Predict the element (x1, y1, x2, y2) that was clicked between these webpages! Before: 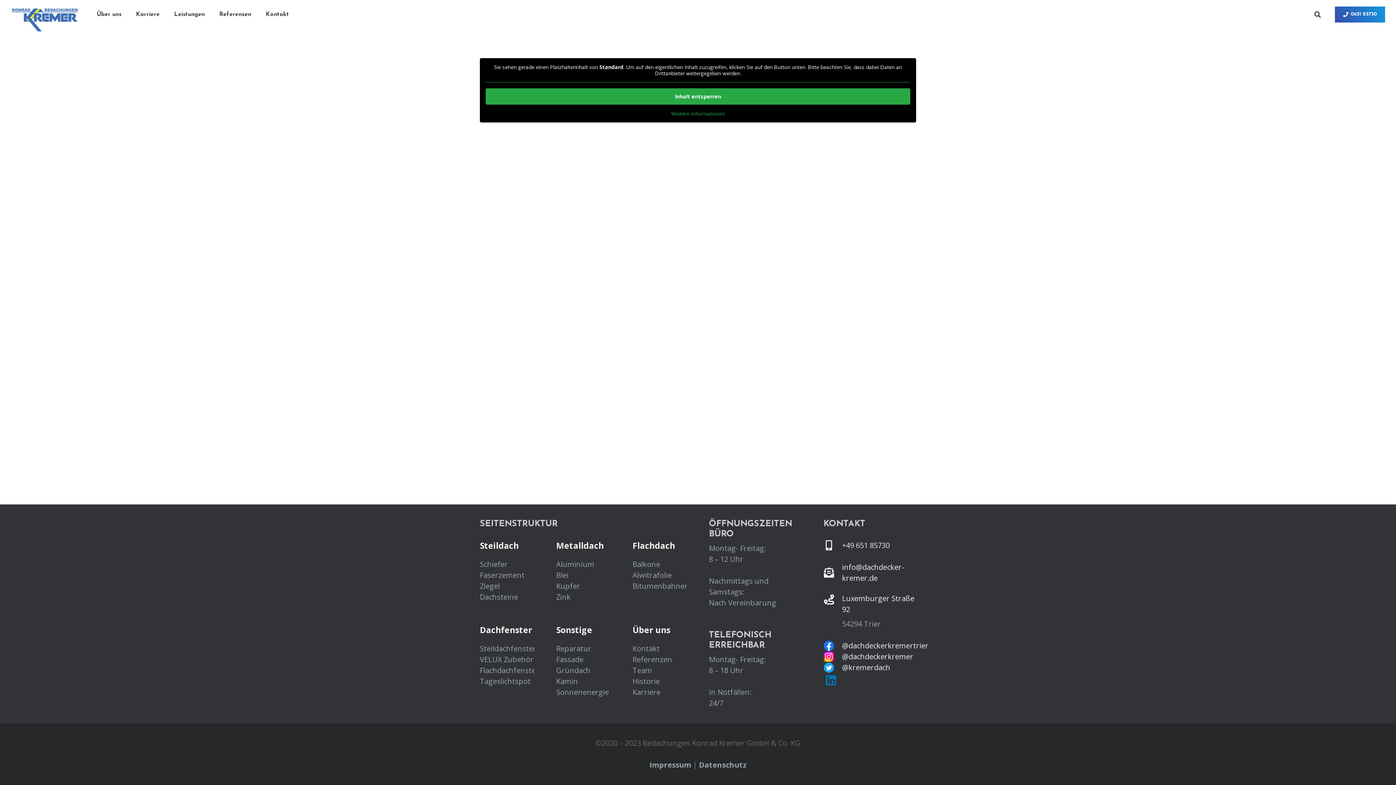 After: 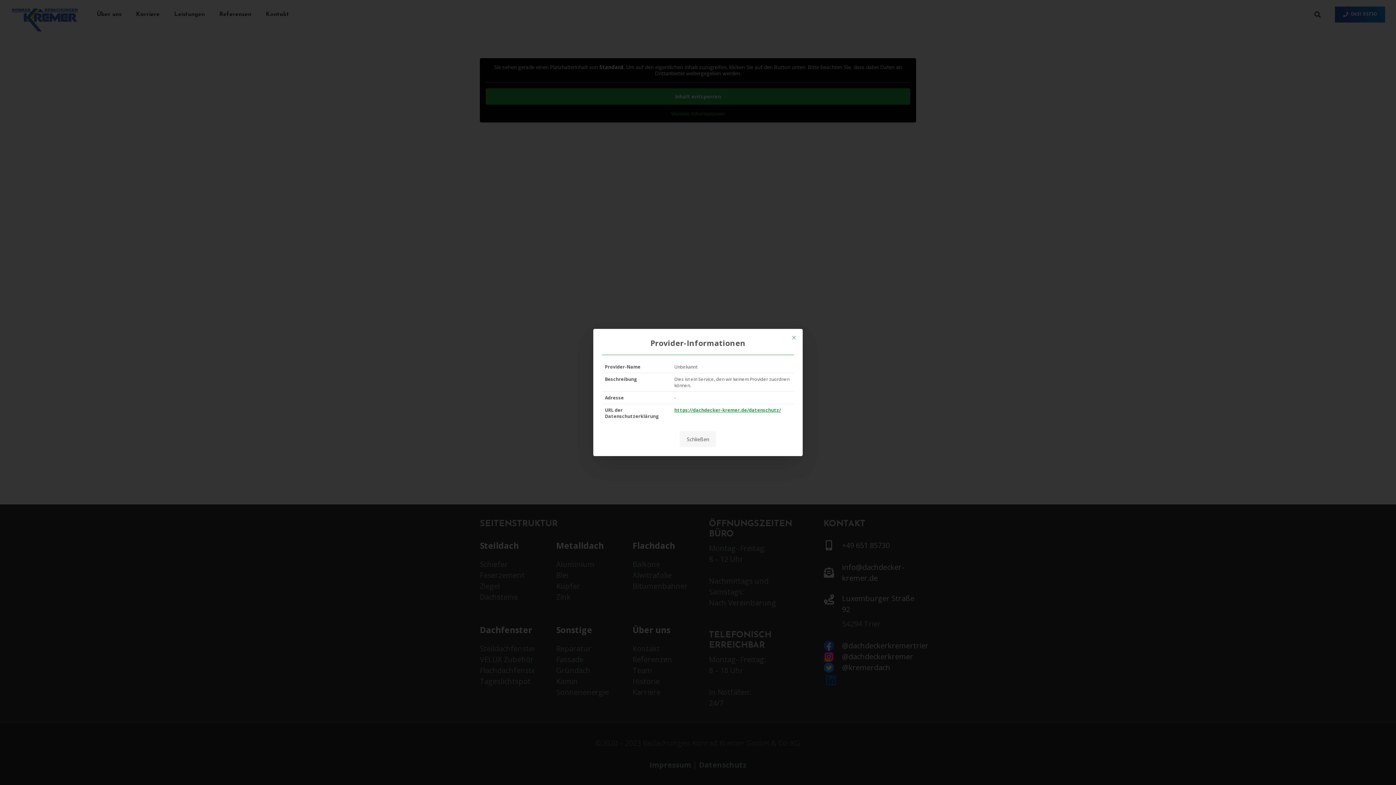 Action: bbox: (485, 110, 910, 116) label: Weitere Informationen